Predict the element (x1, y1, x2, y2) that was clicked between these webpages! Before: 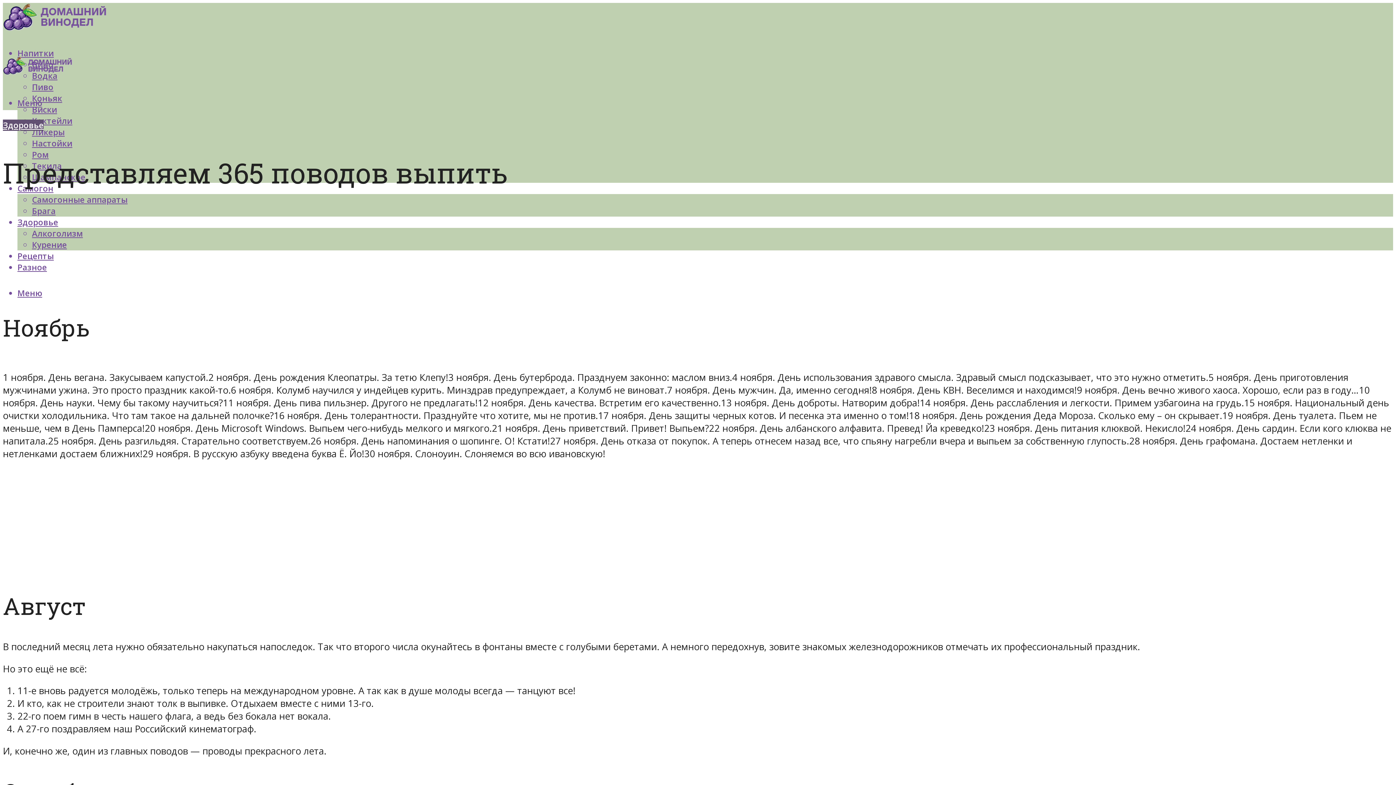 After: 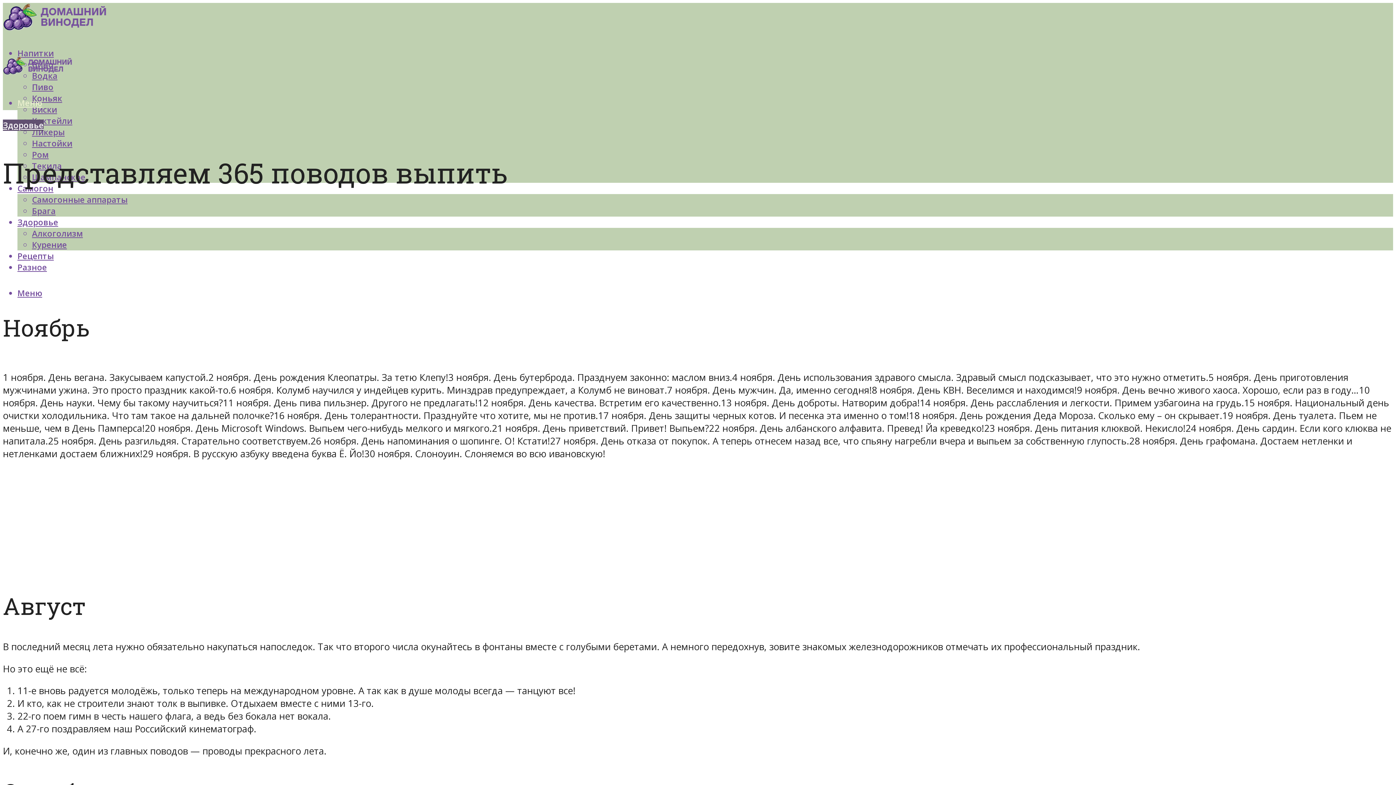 Action: bbox: (17, 97, 42, 108) label: Меню